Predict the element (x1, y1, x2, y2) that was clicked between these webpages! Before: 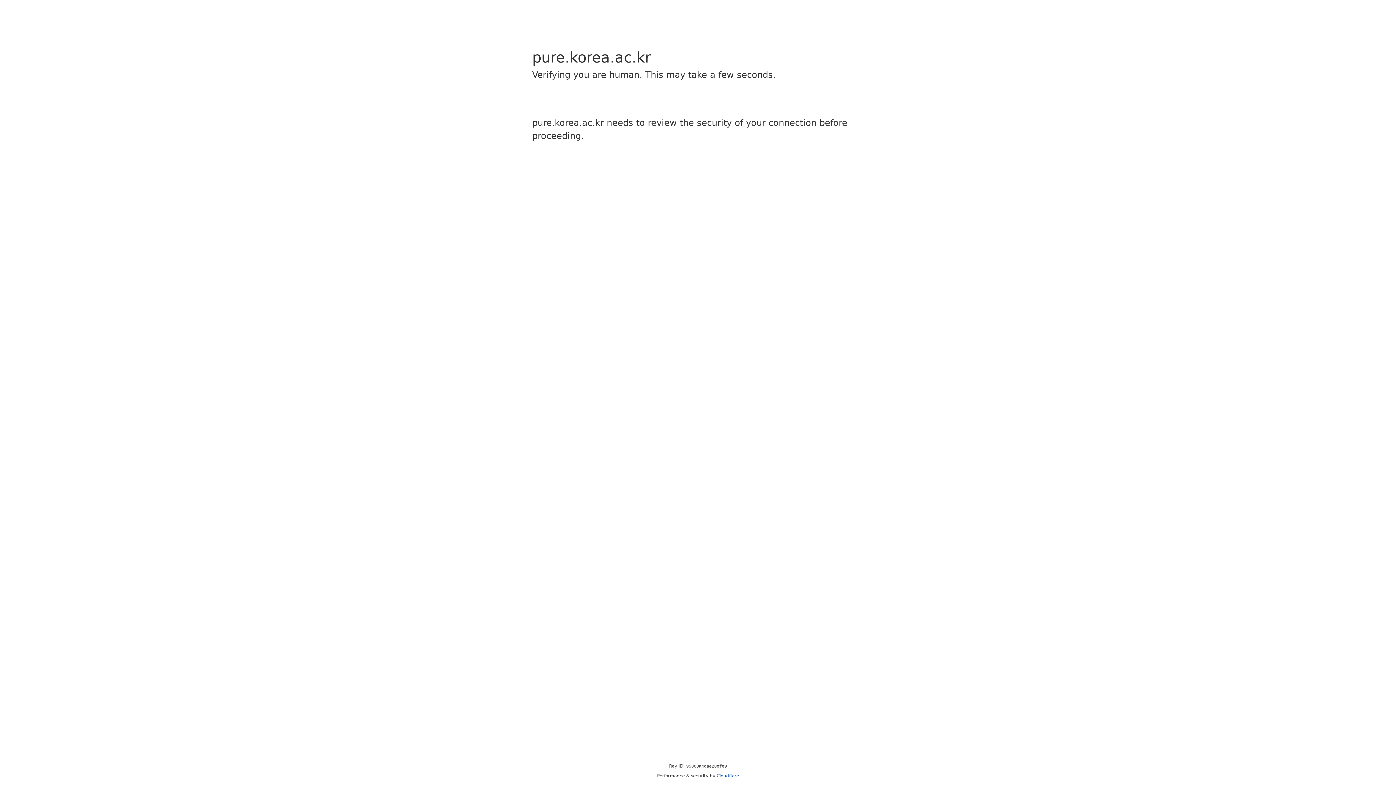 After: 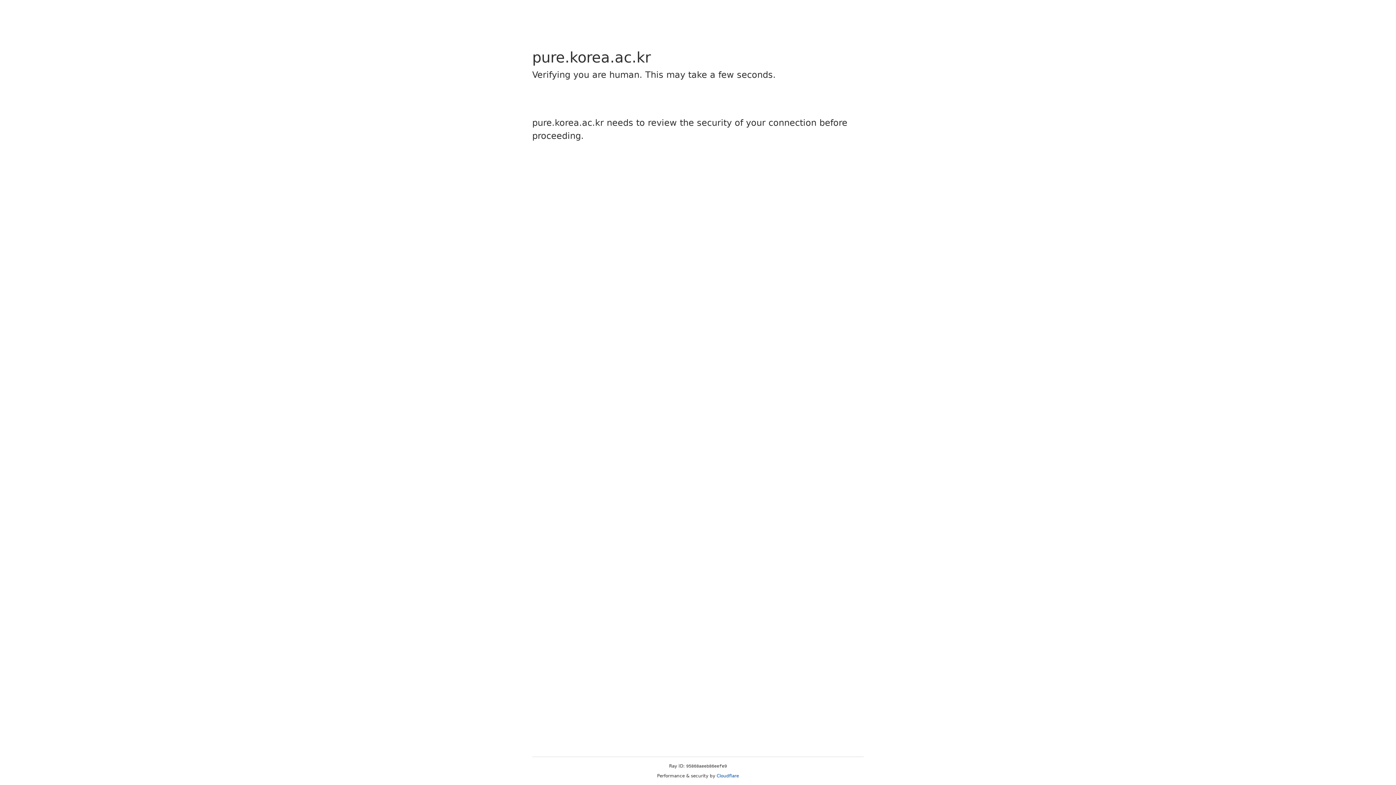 Action: bbox: (716, 773, 739, 778) label: Cloudflare